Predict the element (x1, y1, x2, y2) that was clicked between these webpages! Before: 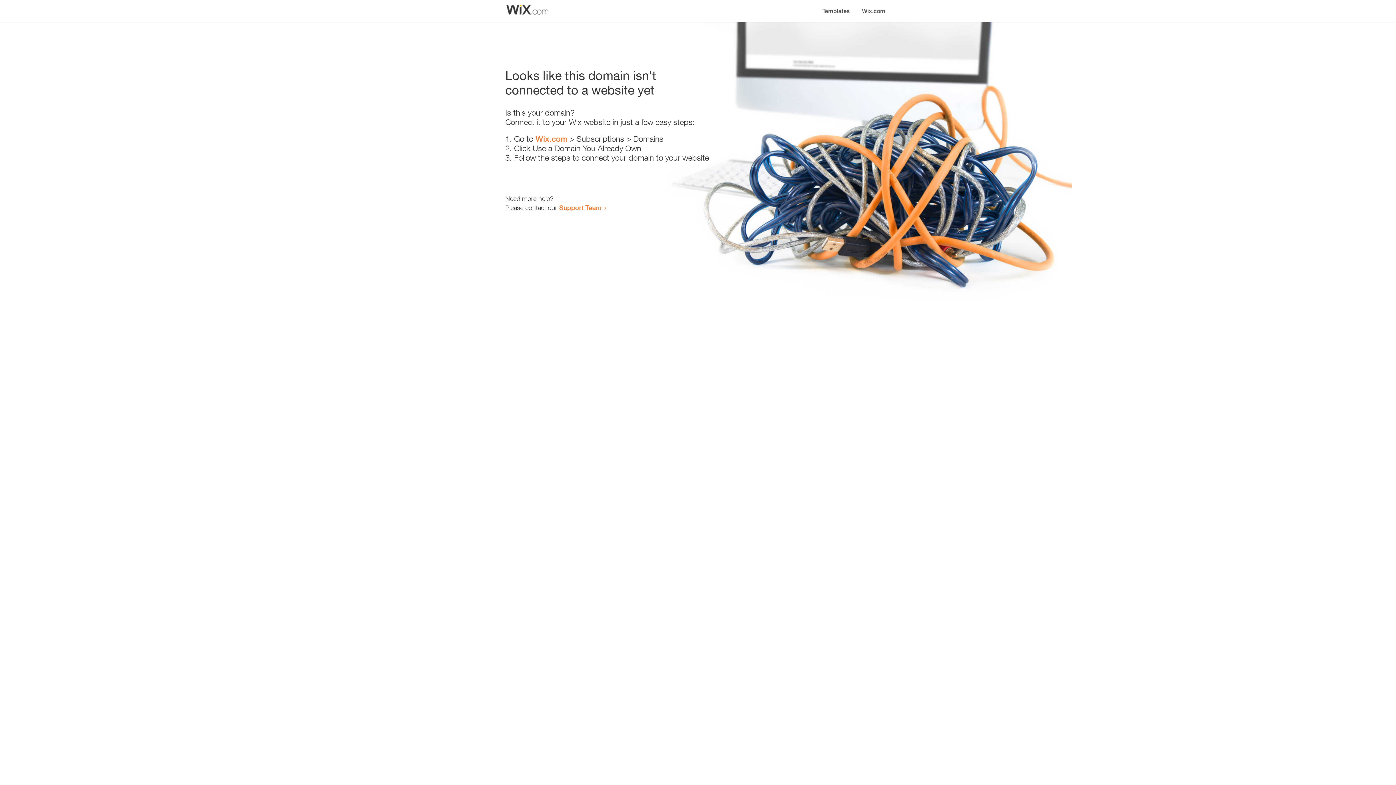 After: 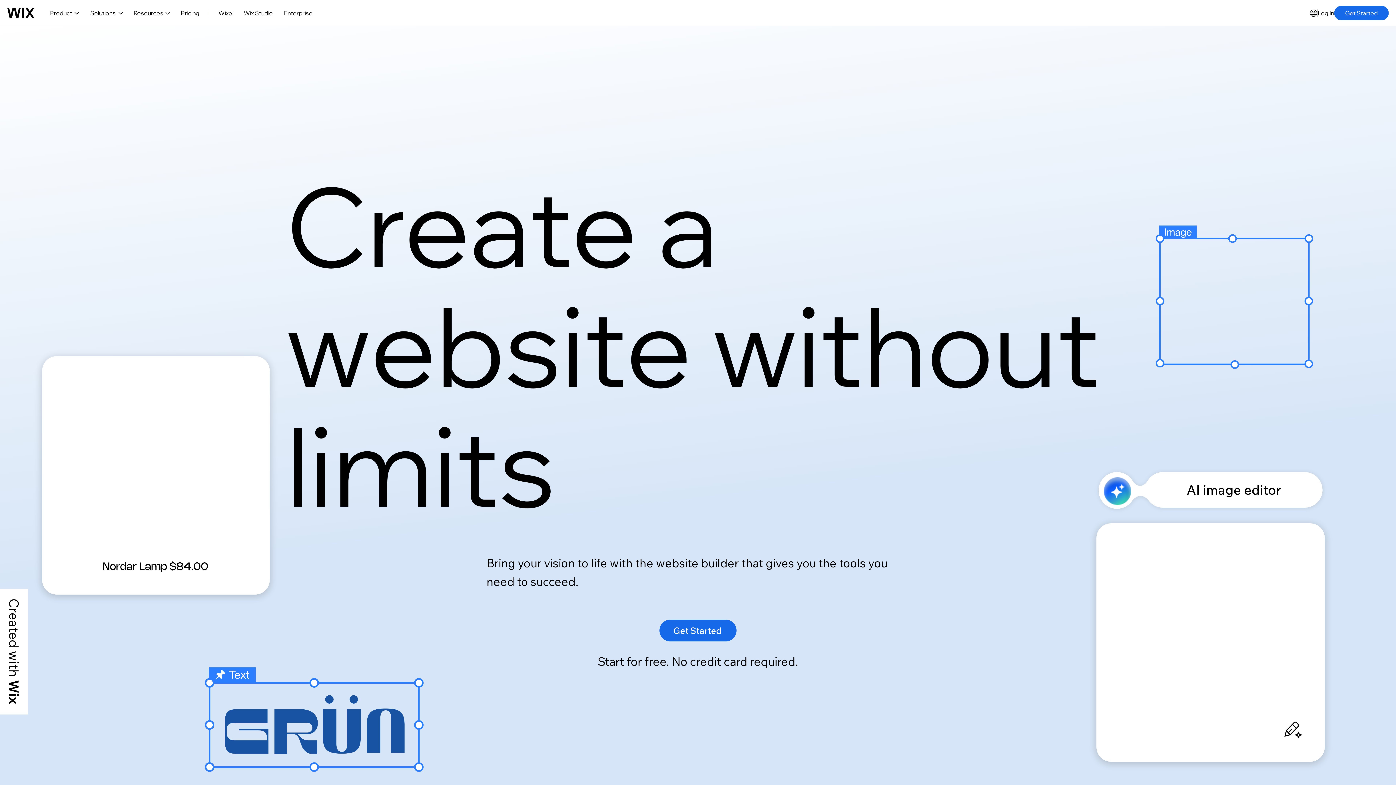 Action: label: Wix.com bbox: (856, 0, 890, 14)